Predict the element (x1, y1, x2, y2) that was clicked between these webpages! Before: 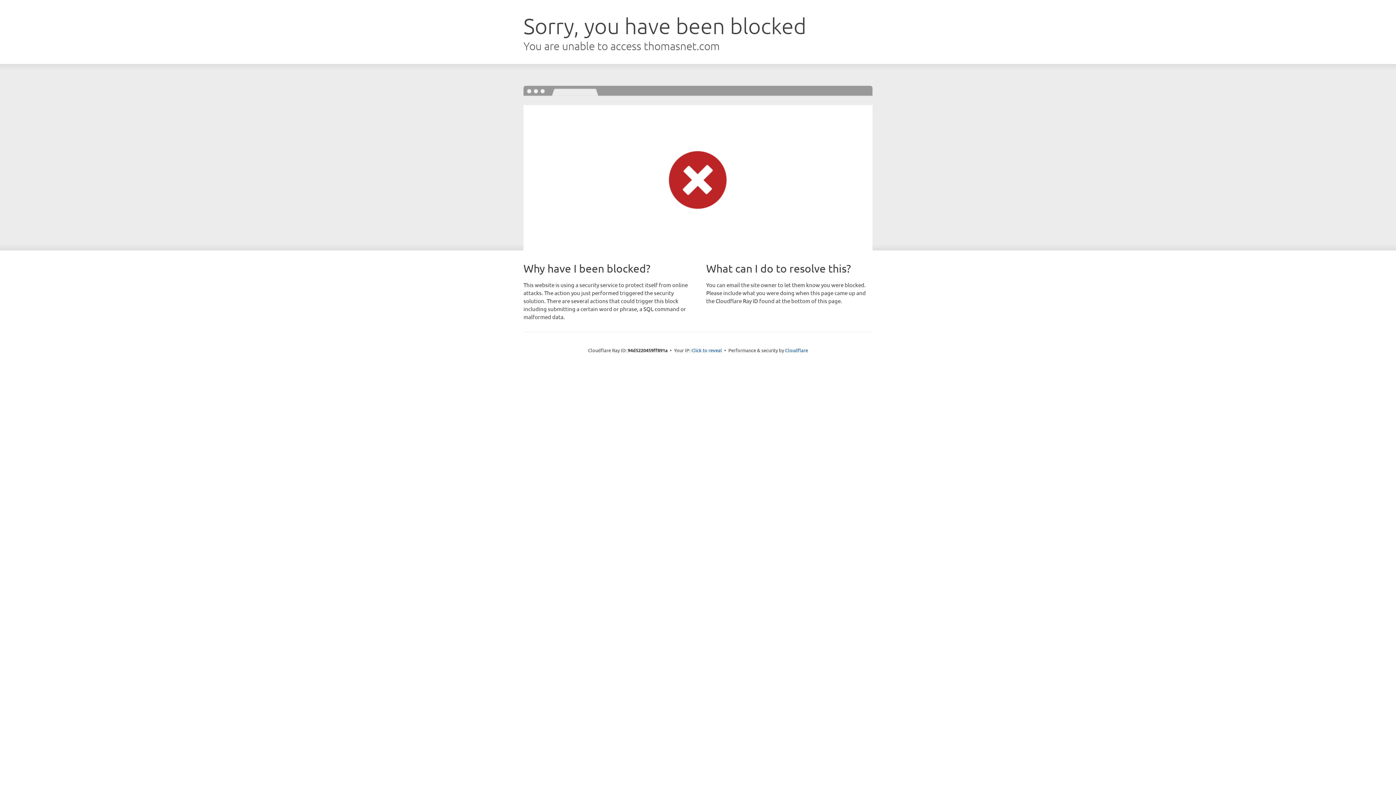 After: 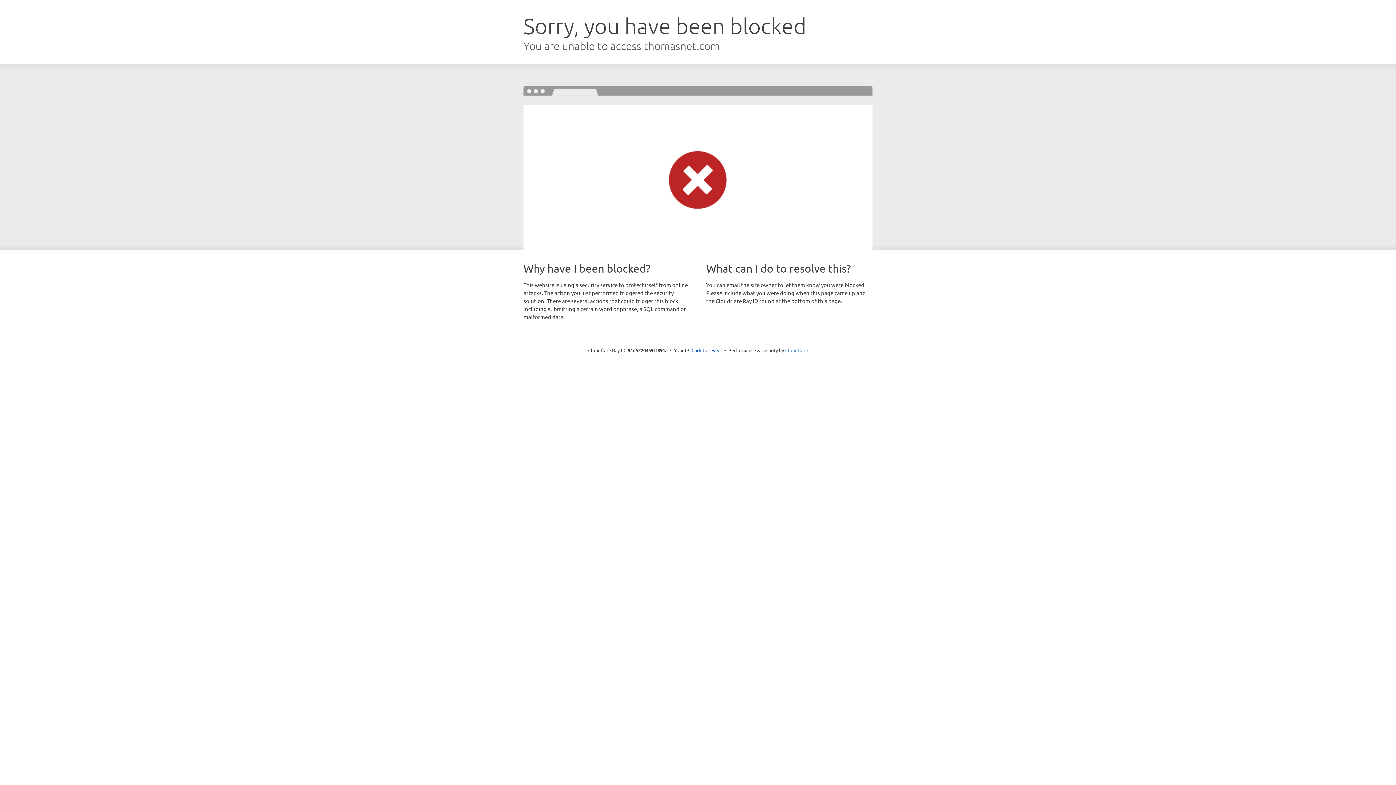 Action: label: Cloudflare bbox: (785, 347, 808, 353)